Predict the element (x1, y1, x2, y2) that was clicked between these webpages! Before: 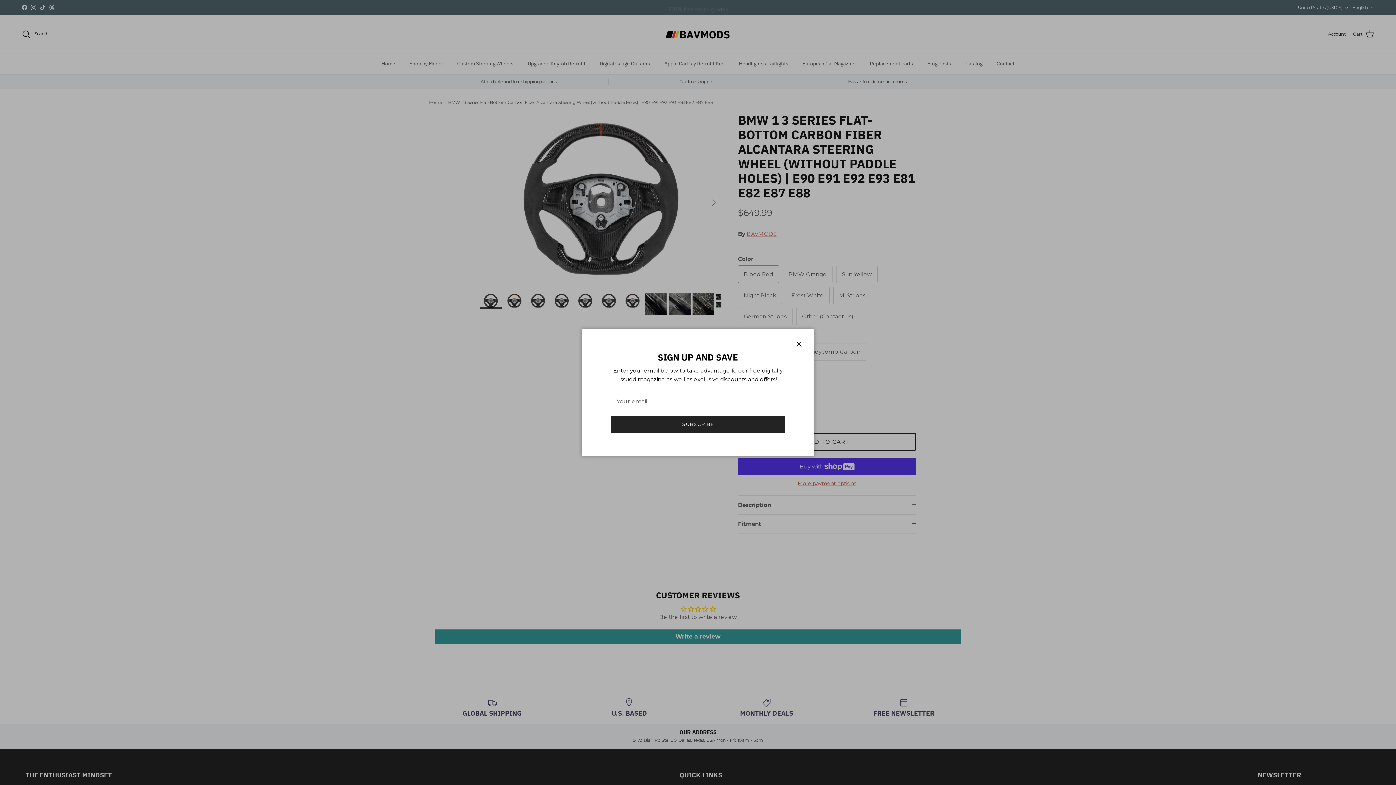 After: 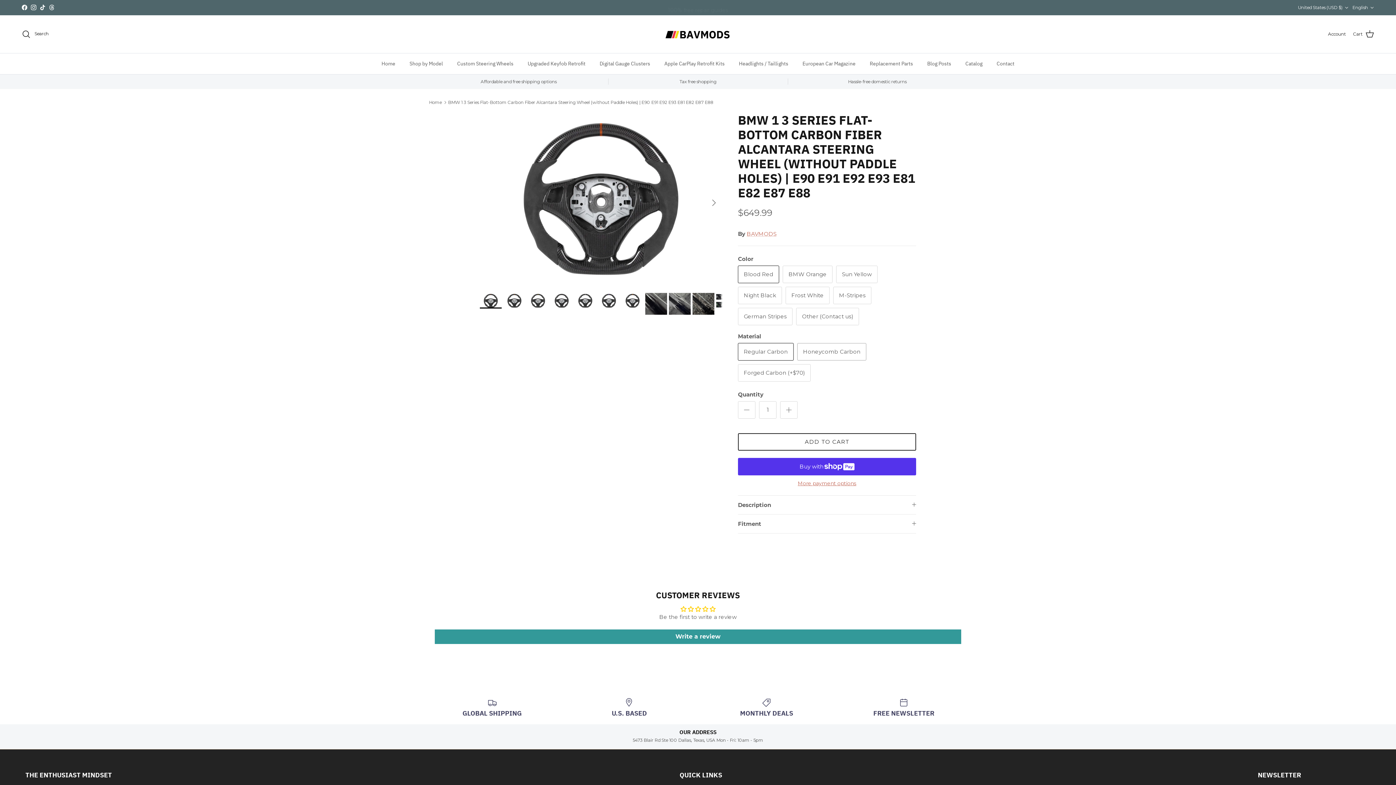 Action: bbox: (791, 336, 807, 352) label: Close